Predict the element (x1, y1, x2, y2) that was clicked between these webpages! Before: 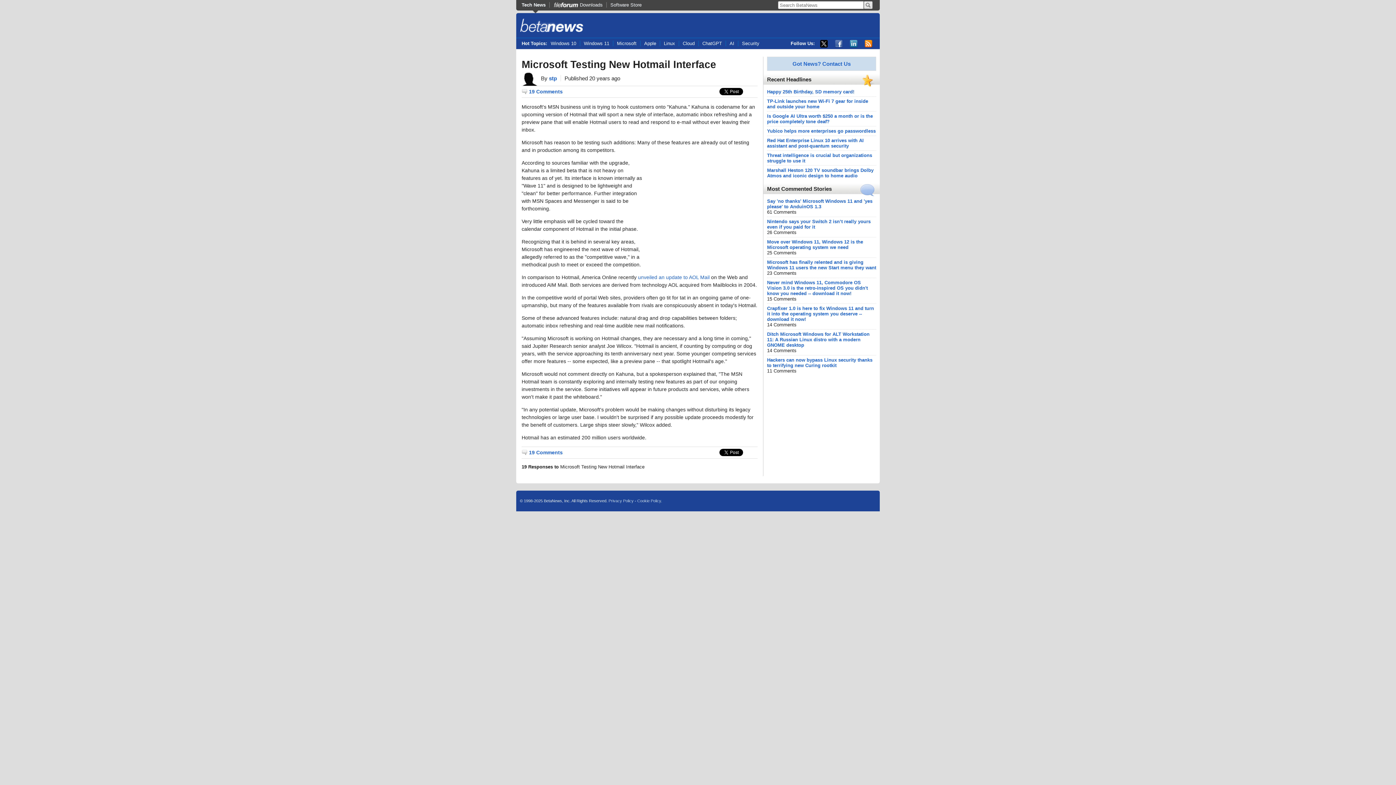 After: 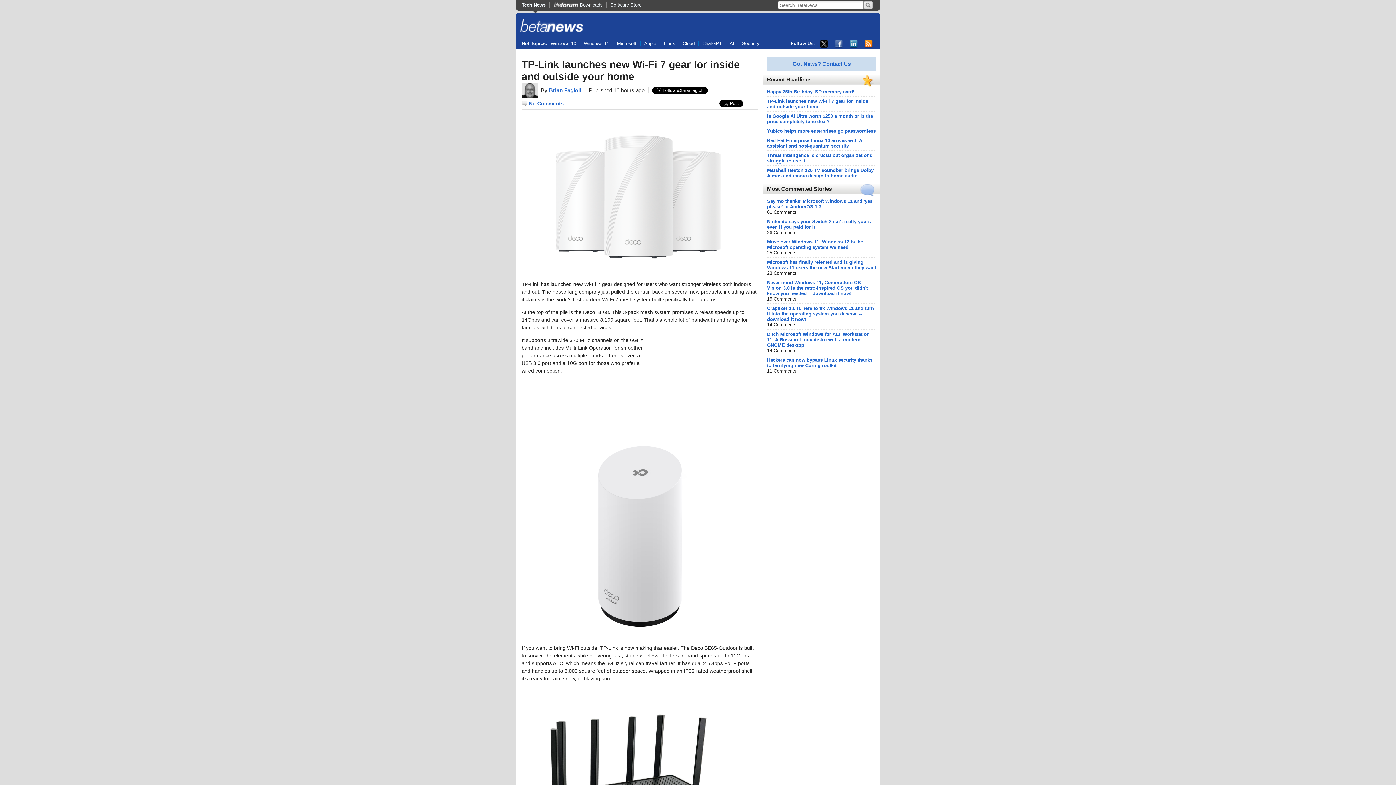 Action: bbox: (767, 98, 868, 109) label: TP-Link launches new Wi-Fi 7 gear for inside and outside your home